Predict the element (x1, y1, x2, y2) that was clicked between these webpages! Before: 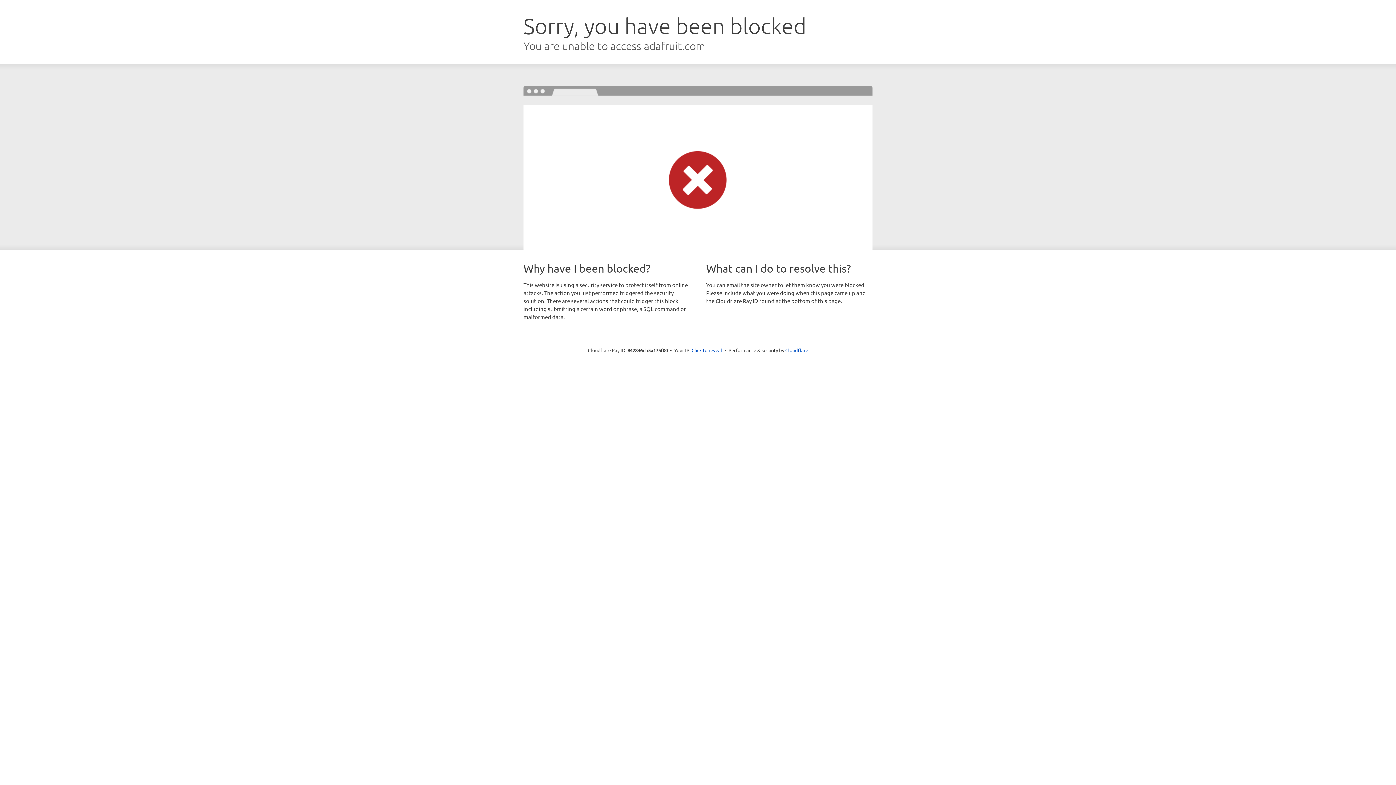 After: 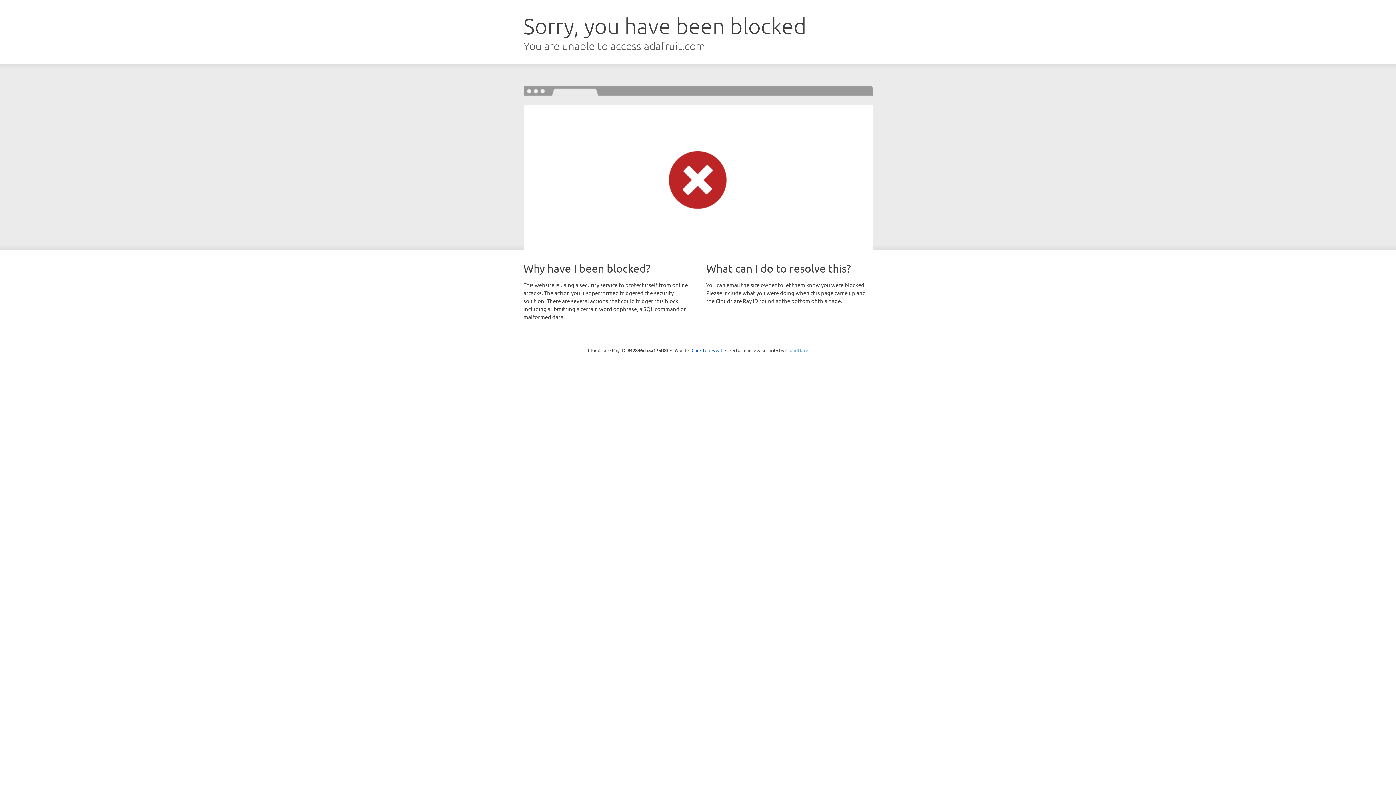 Action: bbox: (785, 347, 808, 353) label: Cloudflare